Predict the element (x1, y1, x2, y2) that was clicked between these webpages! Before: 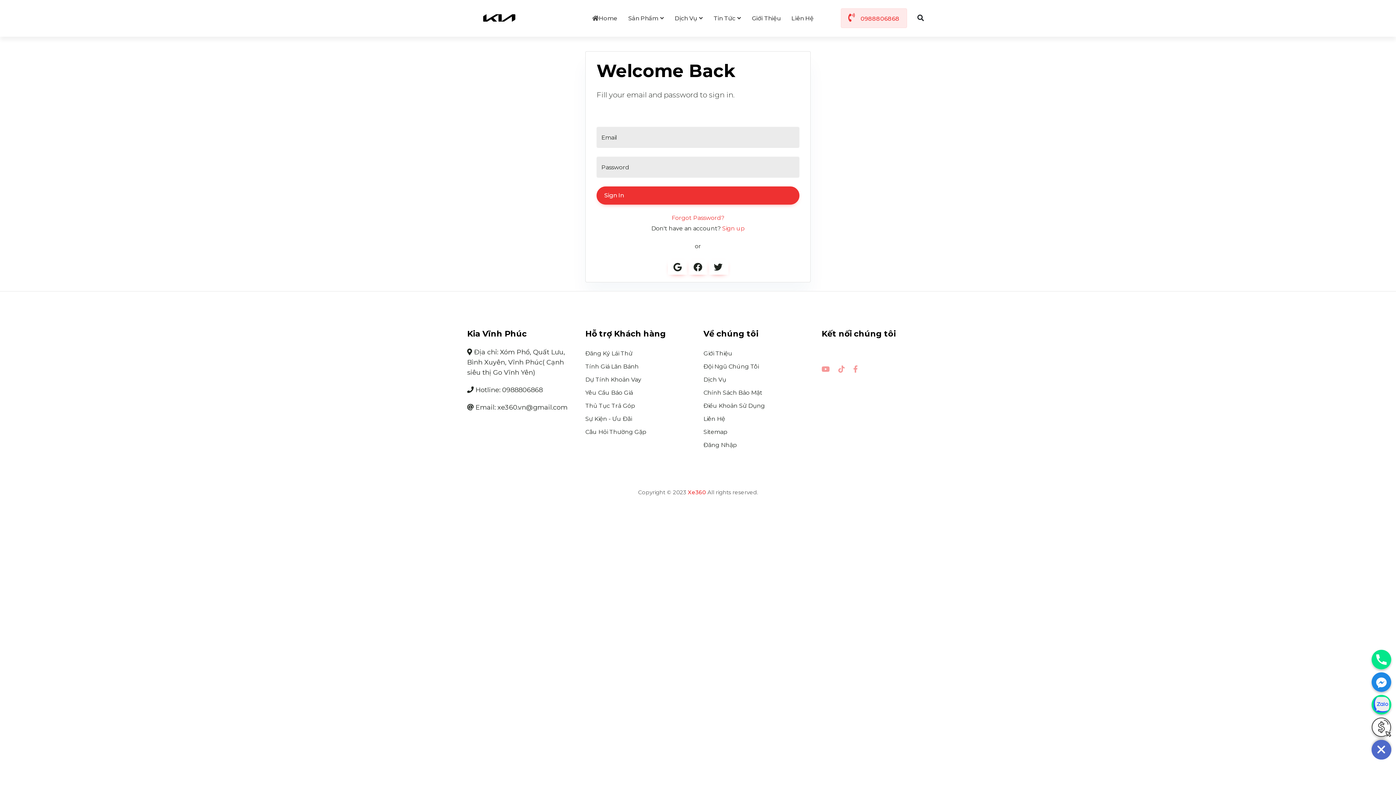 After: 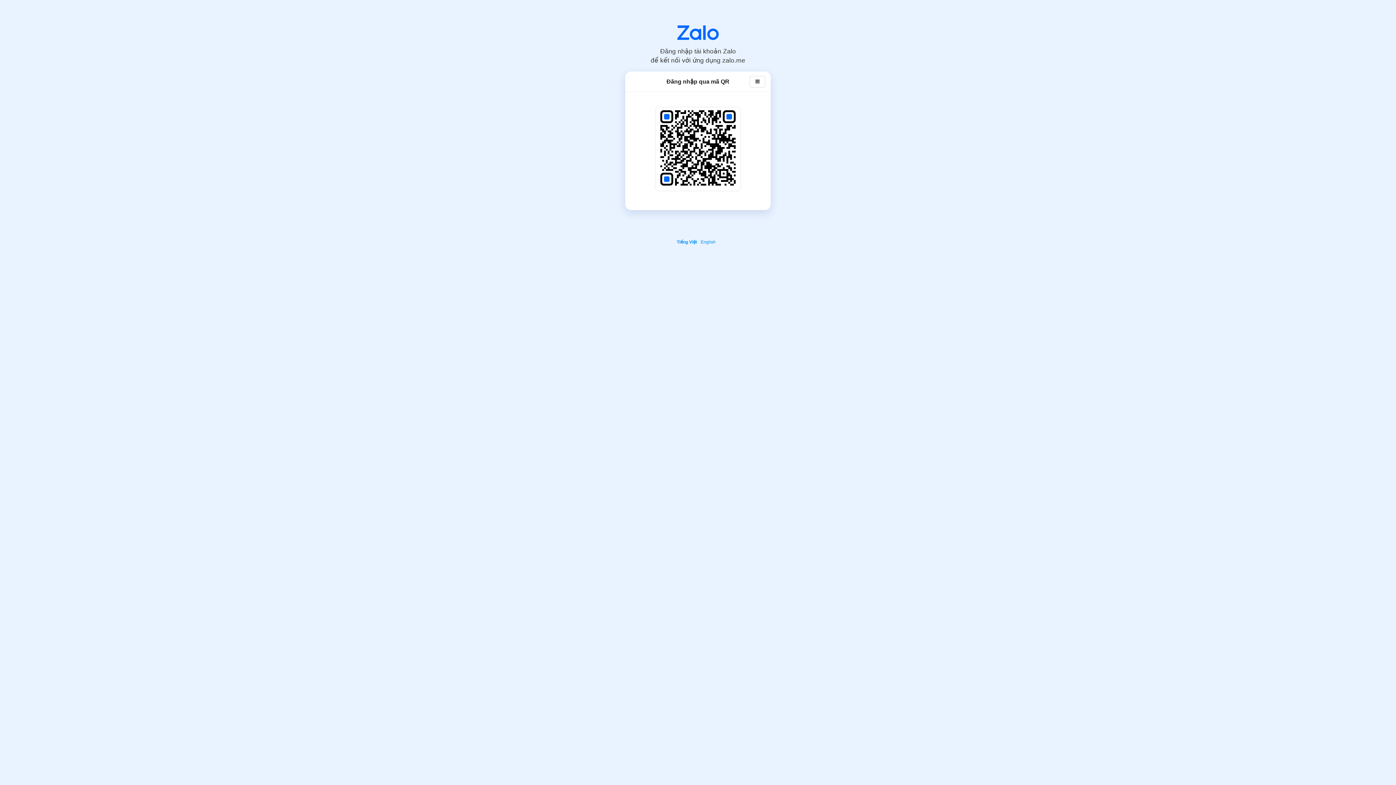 Action: bbox: (1372, 695, 1391, 714) label: Zalo